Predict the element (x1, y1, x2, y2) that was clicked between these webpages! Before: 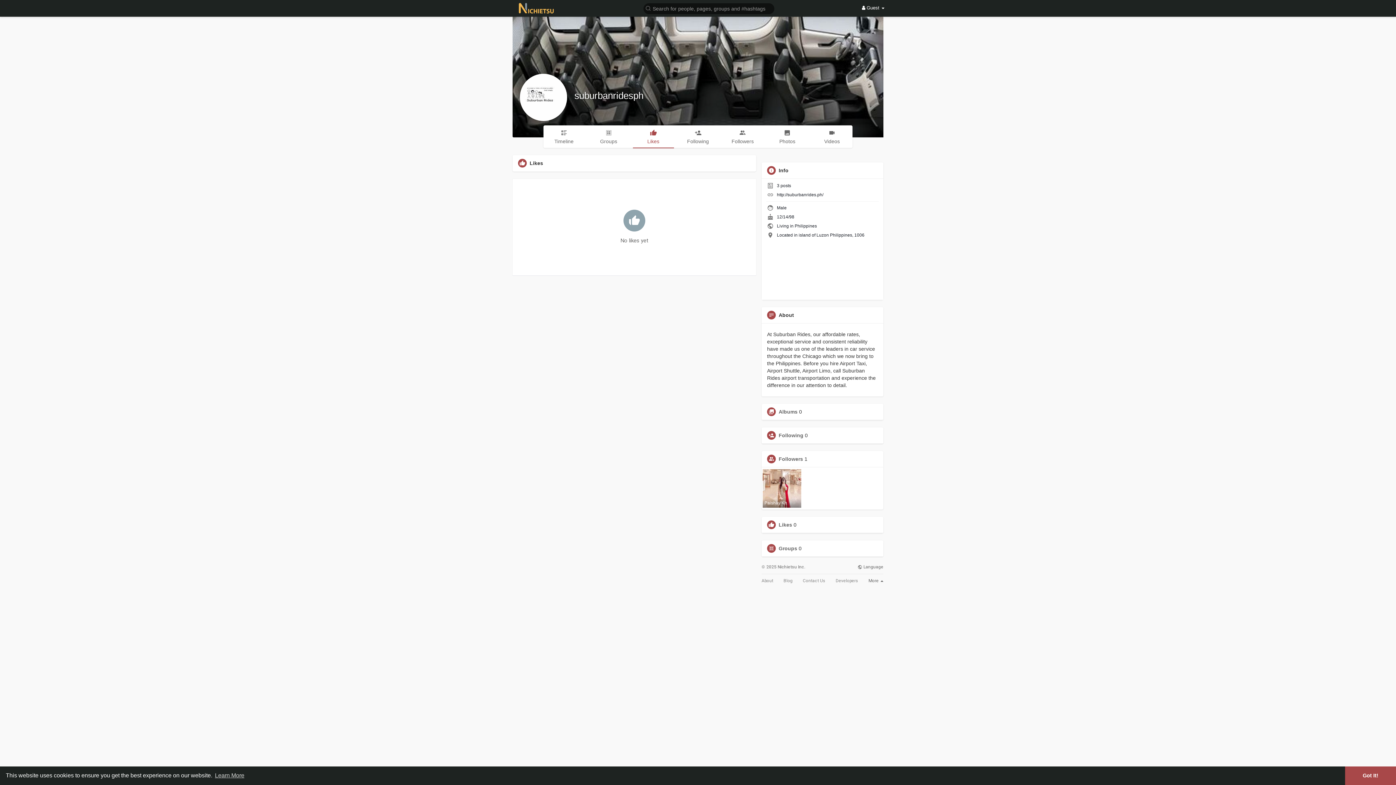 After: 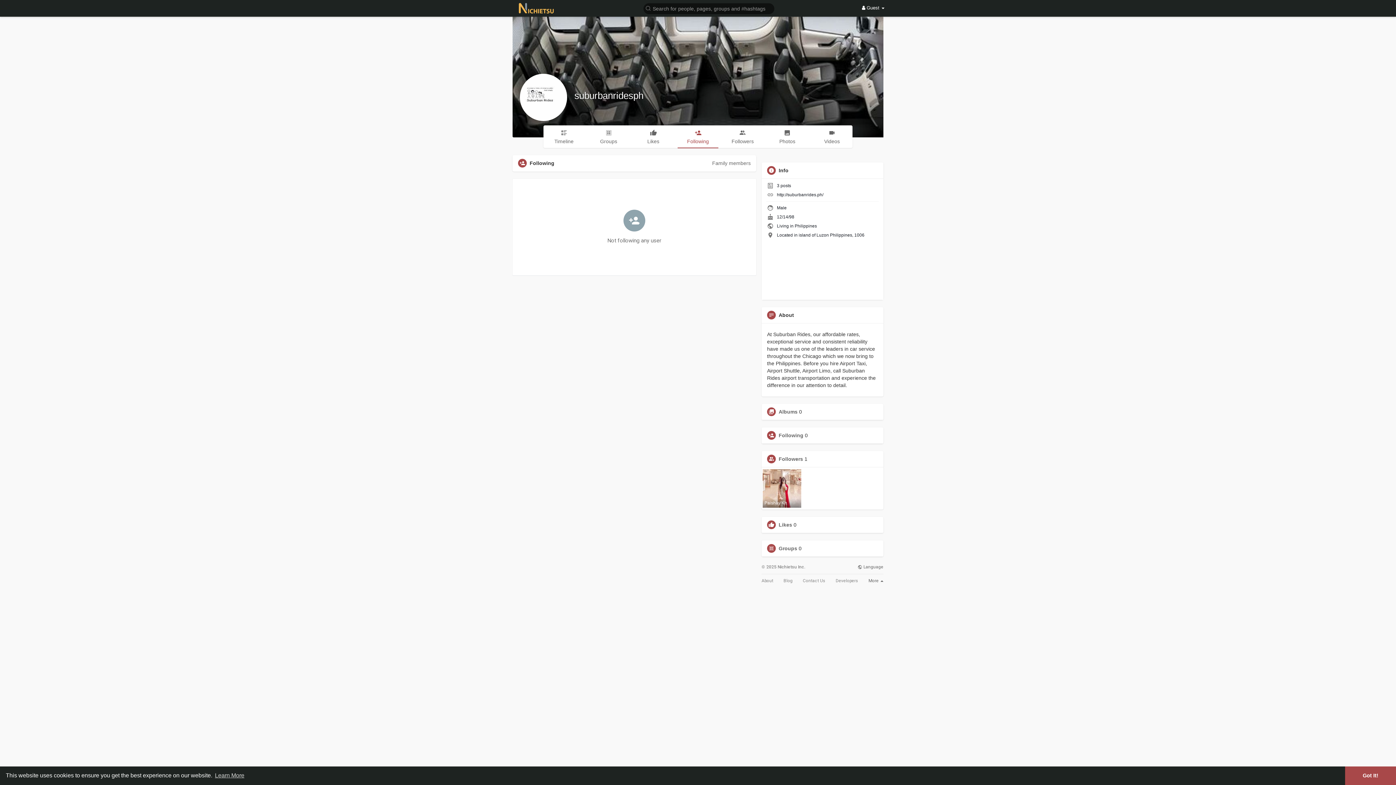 Action: label: Following bbox: (778, 432, 803, 438)